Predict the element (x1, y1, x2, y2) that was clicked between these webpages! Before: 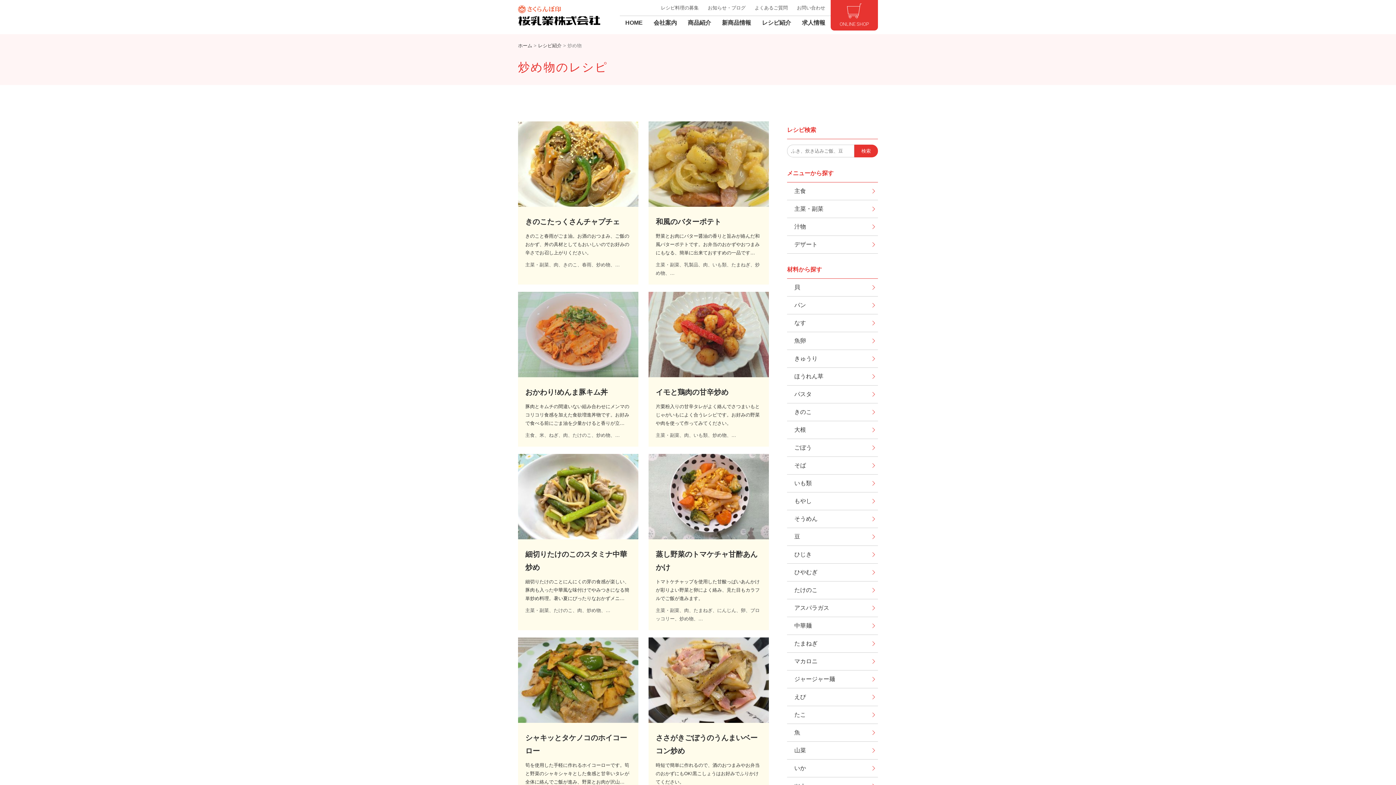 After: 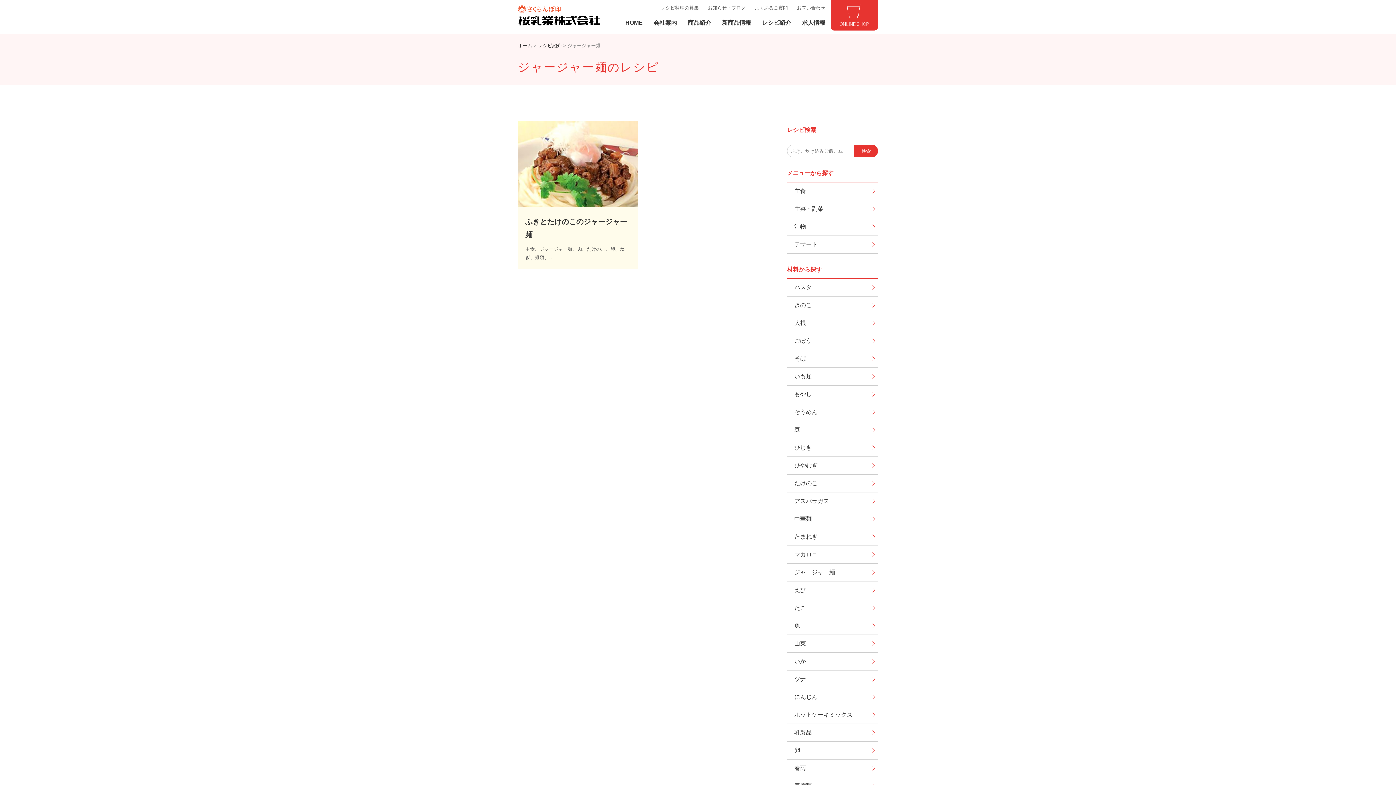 Action: bbox: (787, 670, 878, 688) label: ジャージャー麺